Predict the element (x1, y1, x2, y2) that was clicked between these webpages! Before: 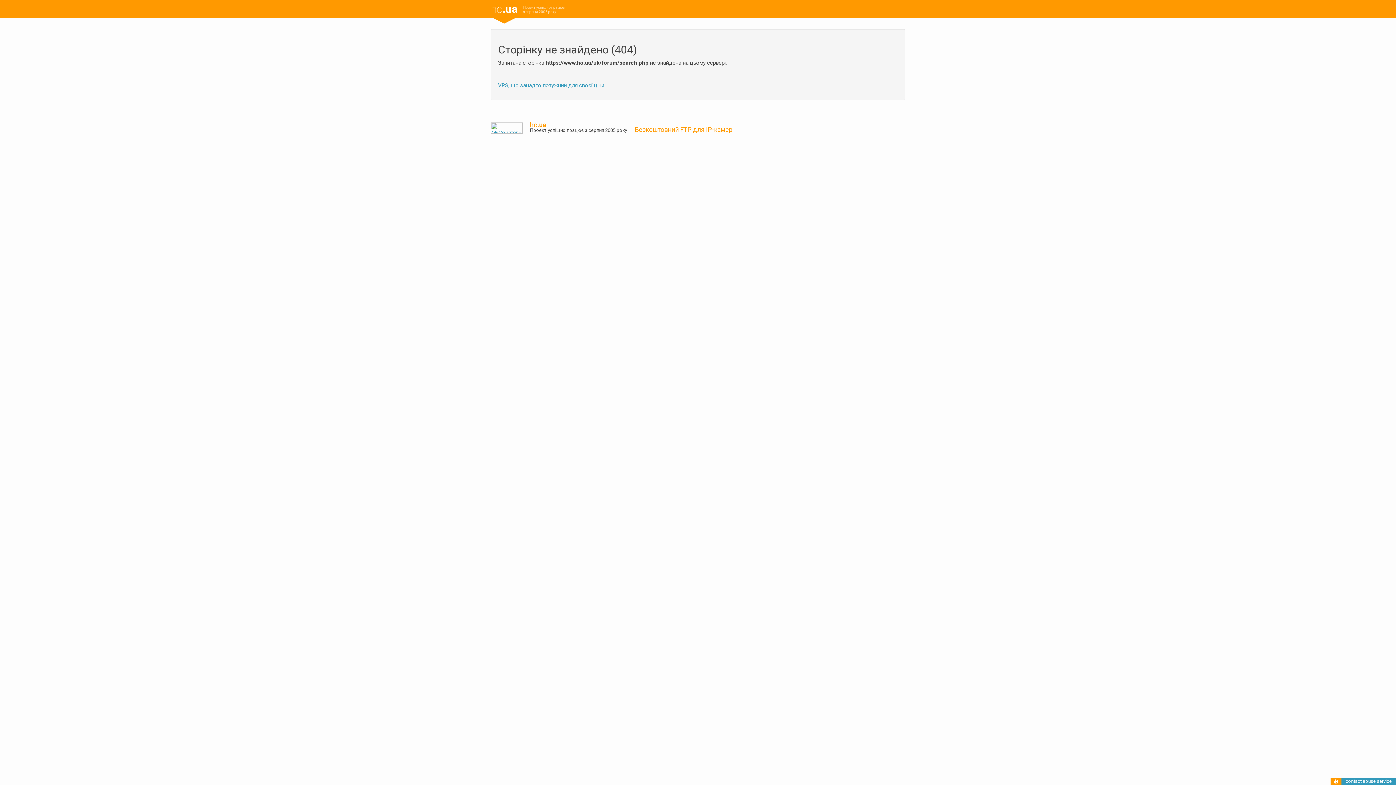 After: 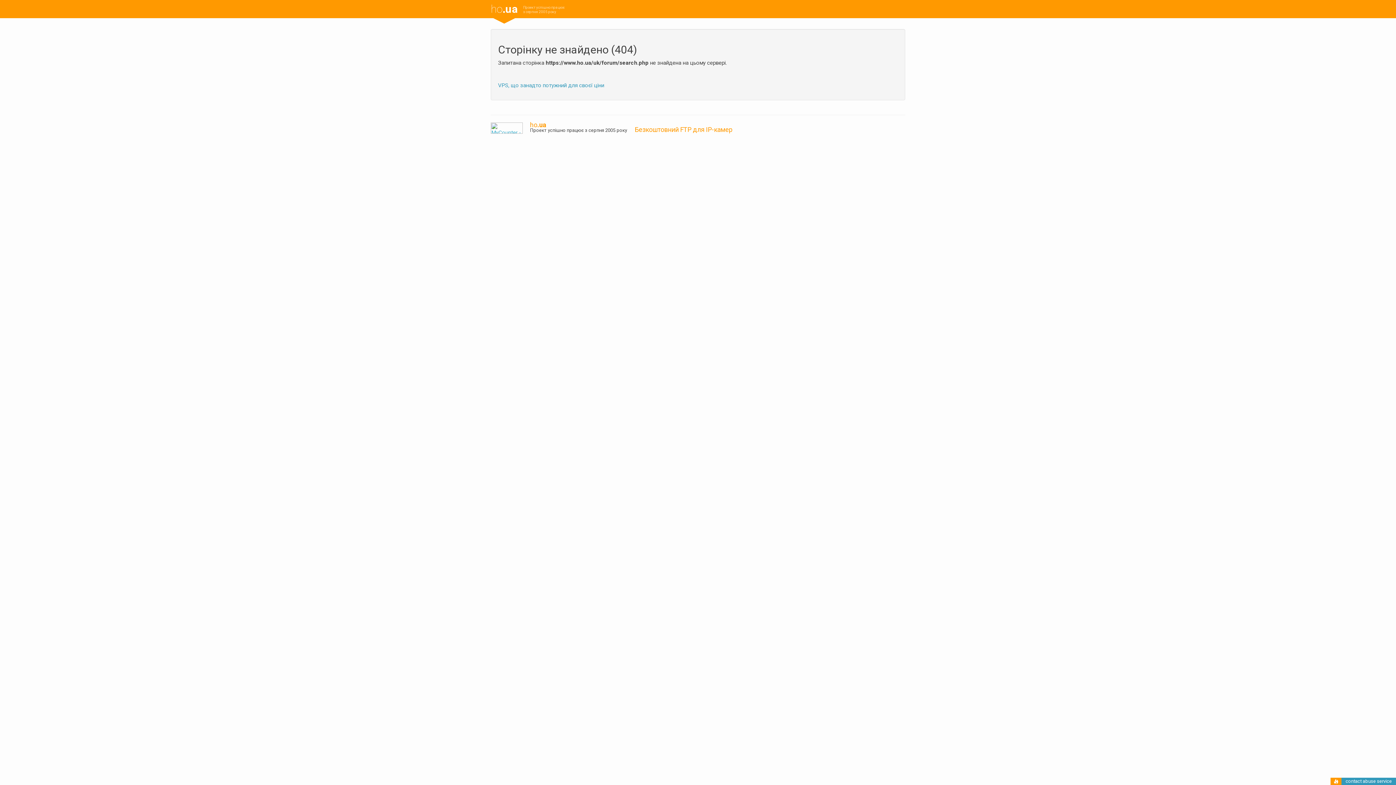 Action: bbox: (490, 124, 522, 131)